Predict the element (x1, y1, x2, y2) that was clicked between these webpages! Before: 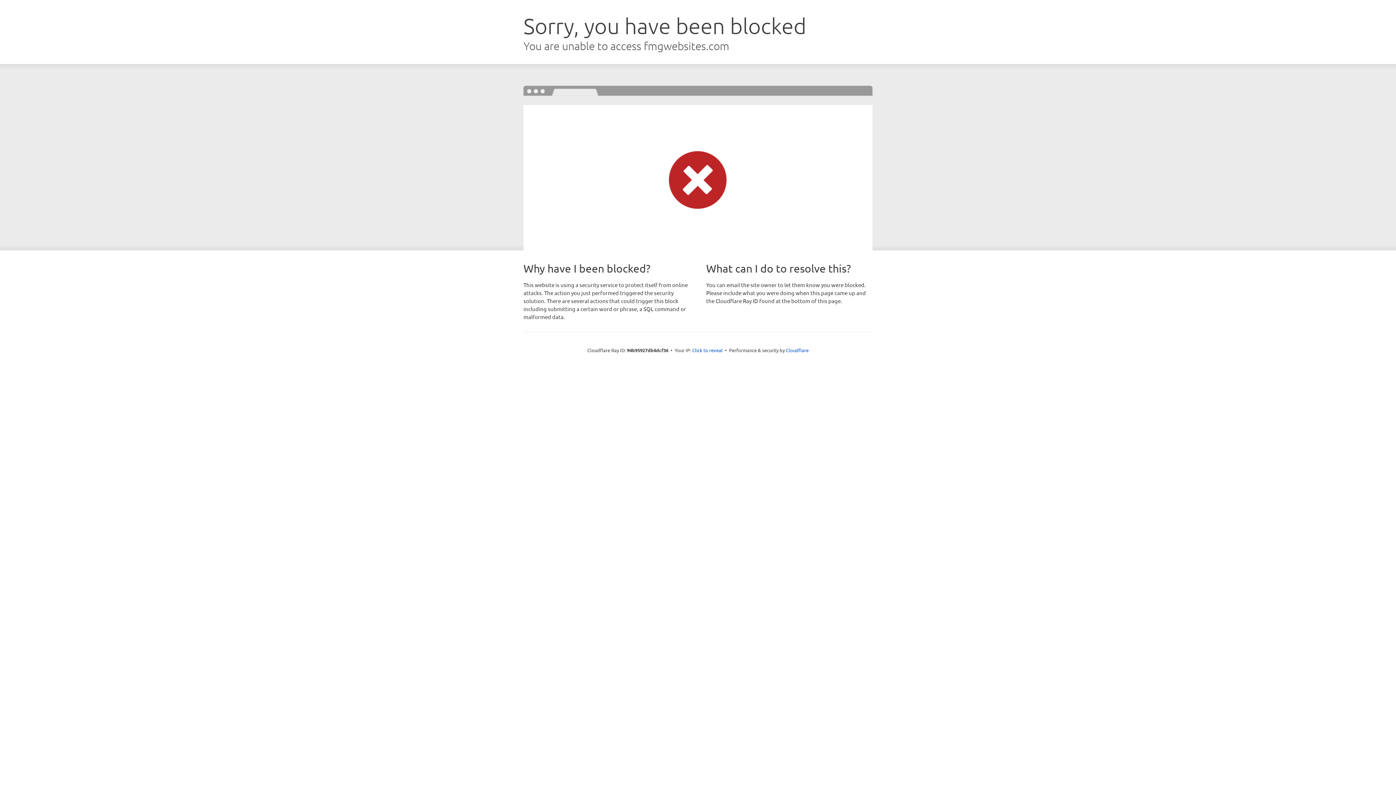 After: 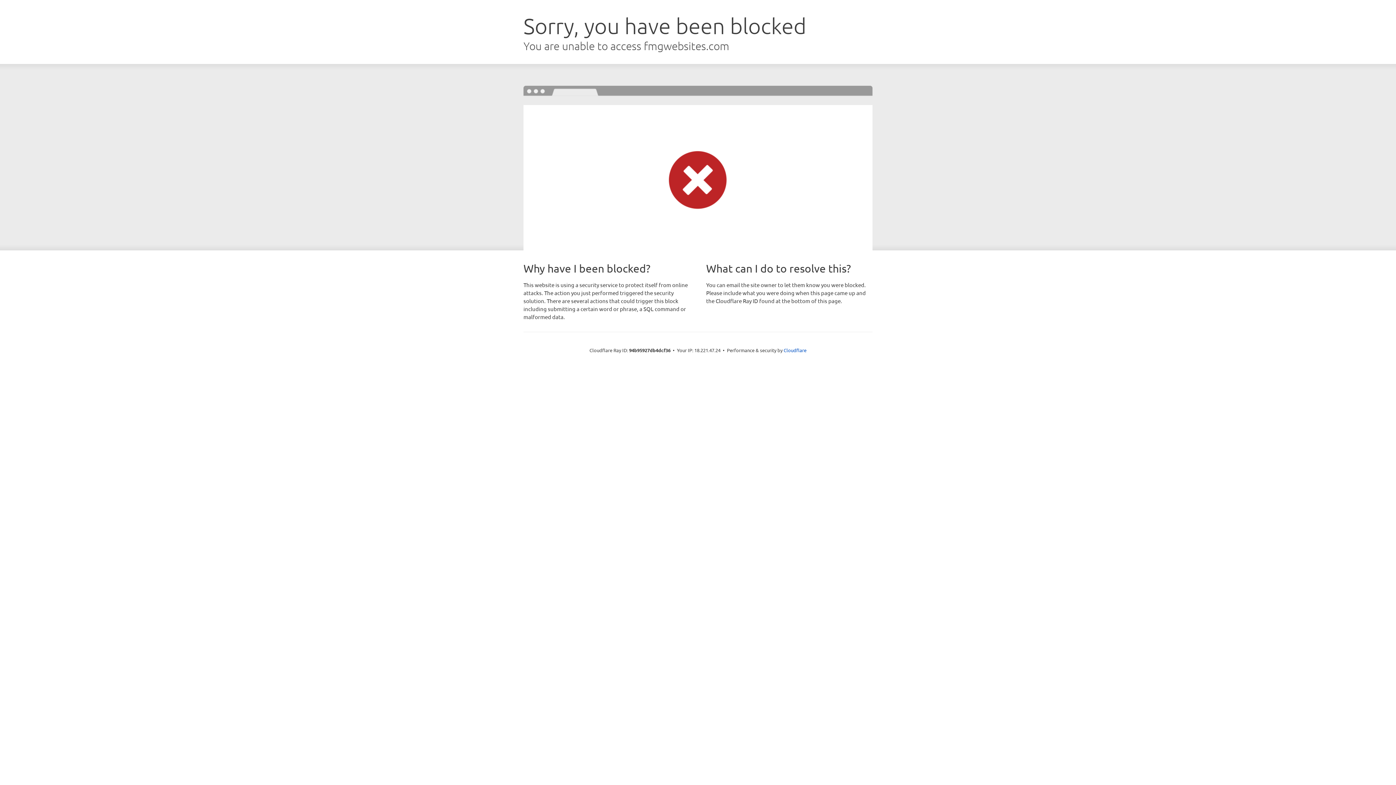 Action: bbox: (692, 346, 722, 353) label: Click to reveal